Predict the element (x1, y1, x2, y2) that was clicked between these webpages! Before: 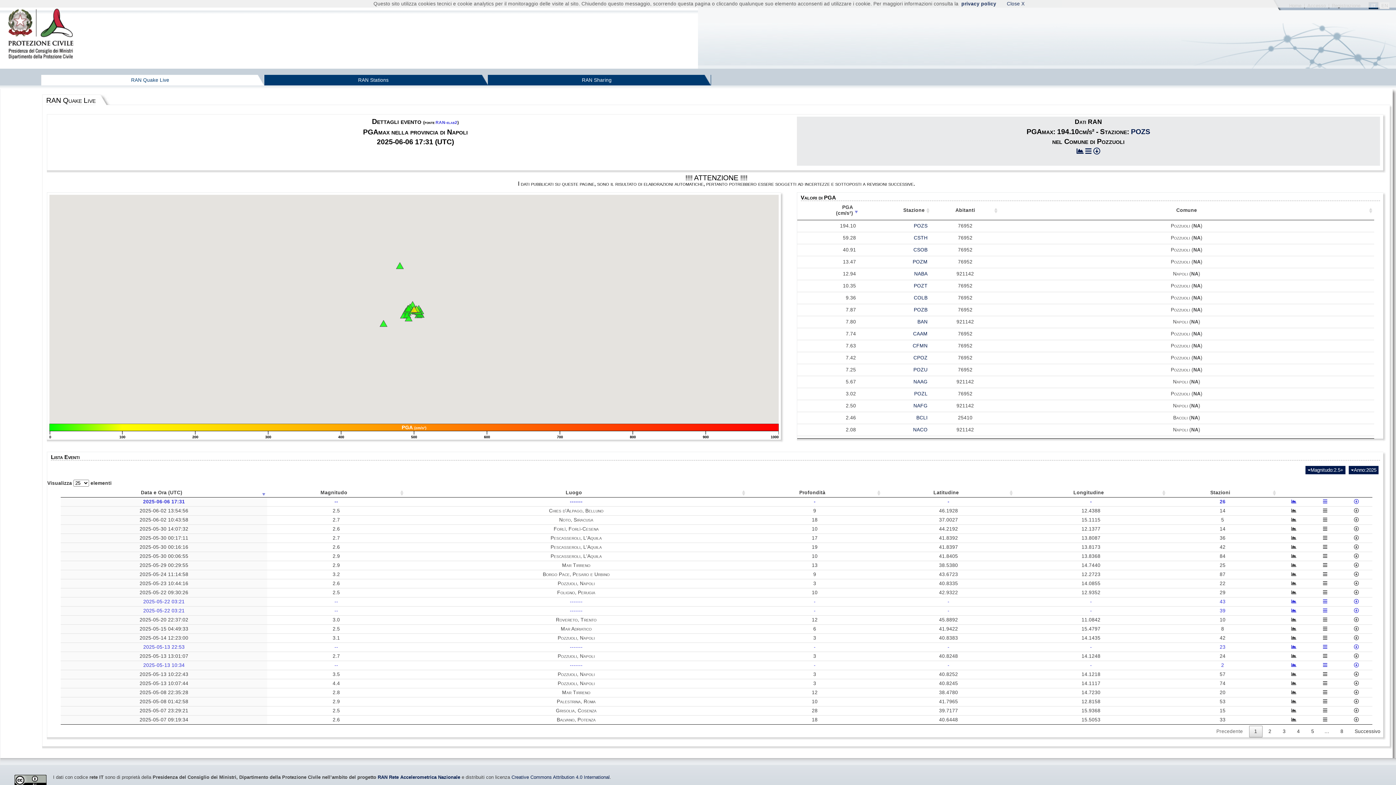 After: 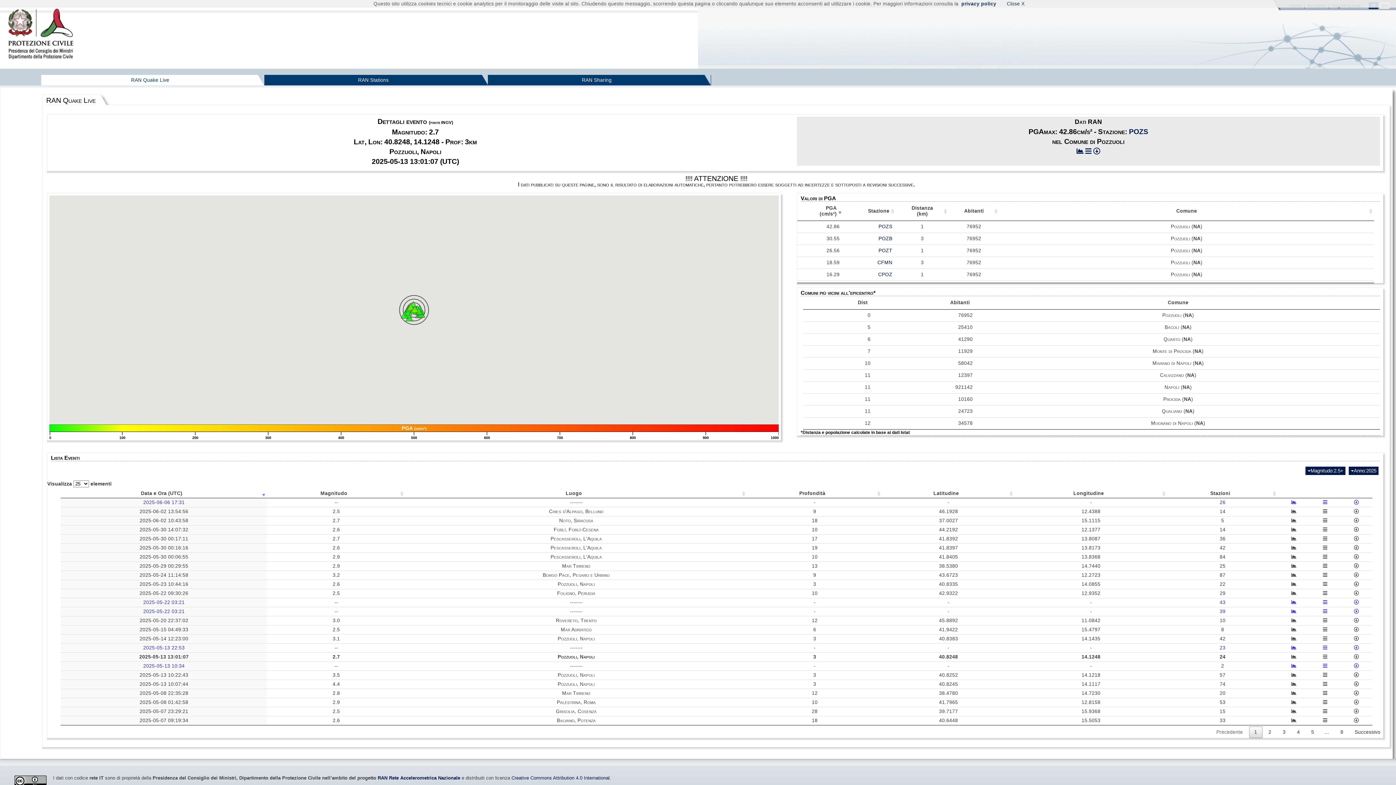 Action: label: Pozzuoli, Napoli bbox: (557, 653, 594, 659)